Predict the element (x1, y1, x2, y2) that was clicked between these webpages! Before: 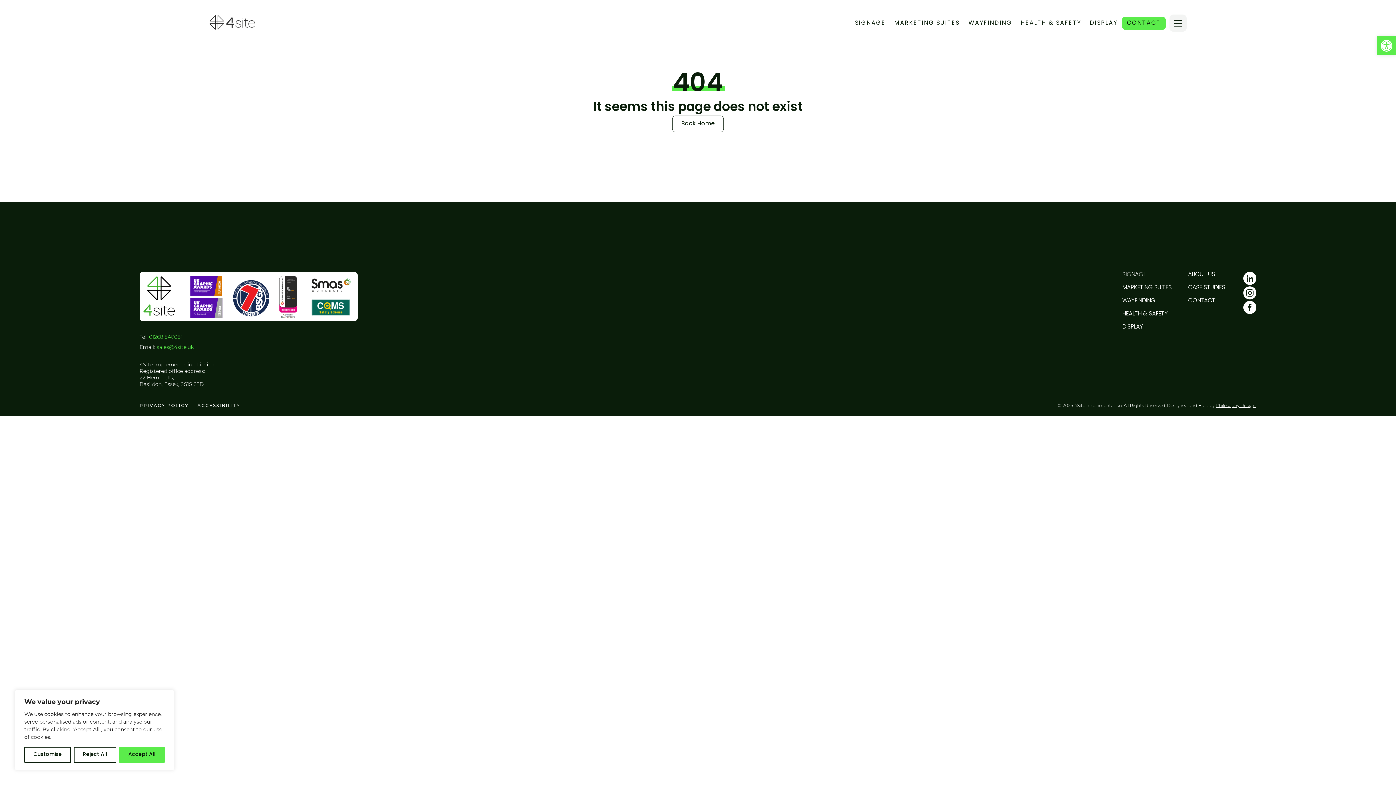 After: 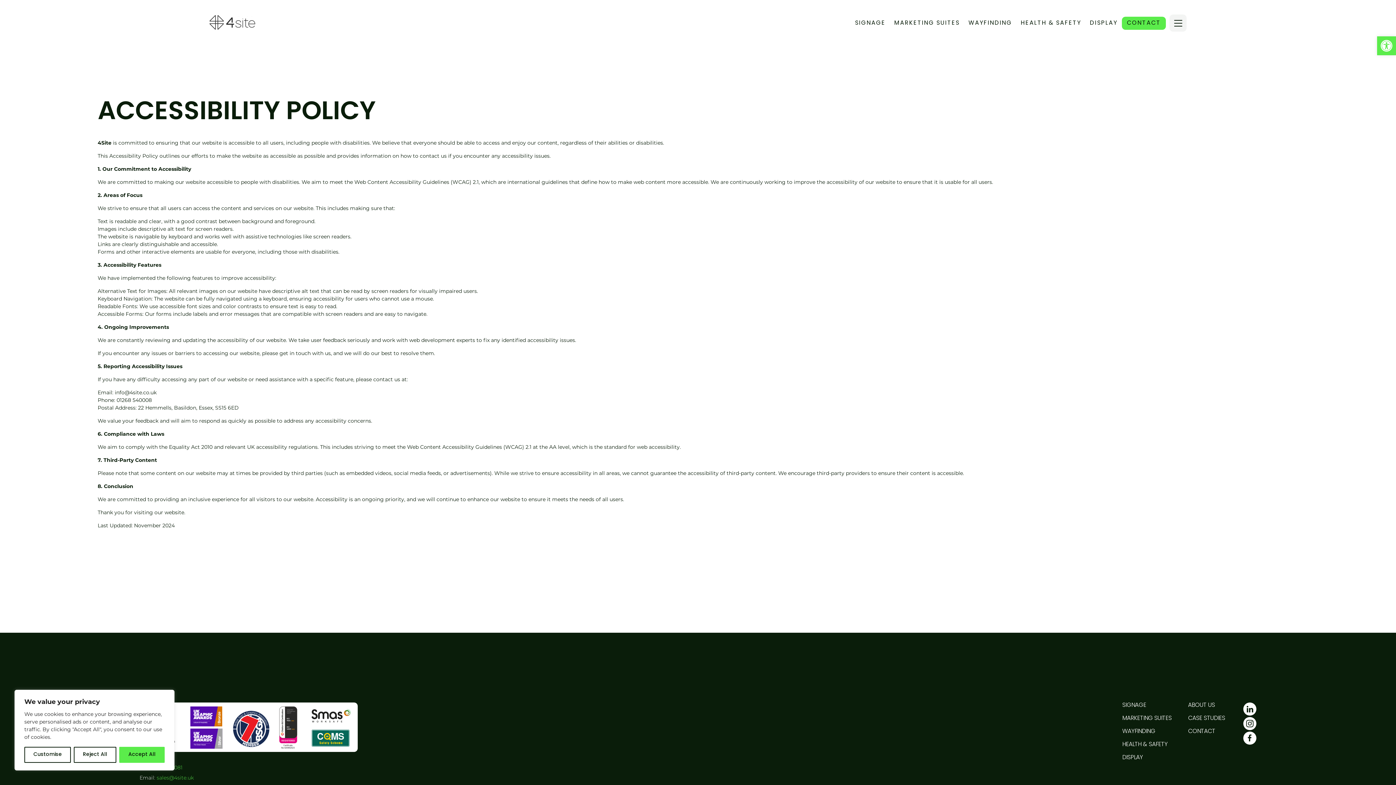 Action: bbox: (197, 402, 240, 408) label: ACCESSIBILITY